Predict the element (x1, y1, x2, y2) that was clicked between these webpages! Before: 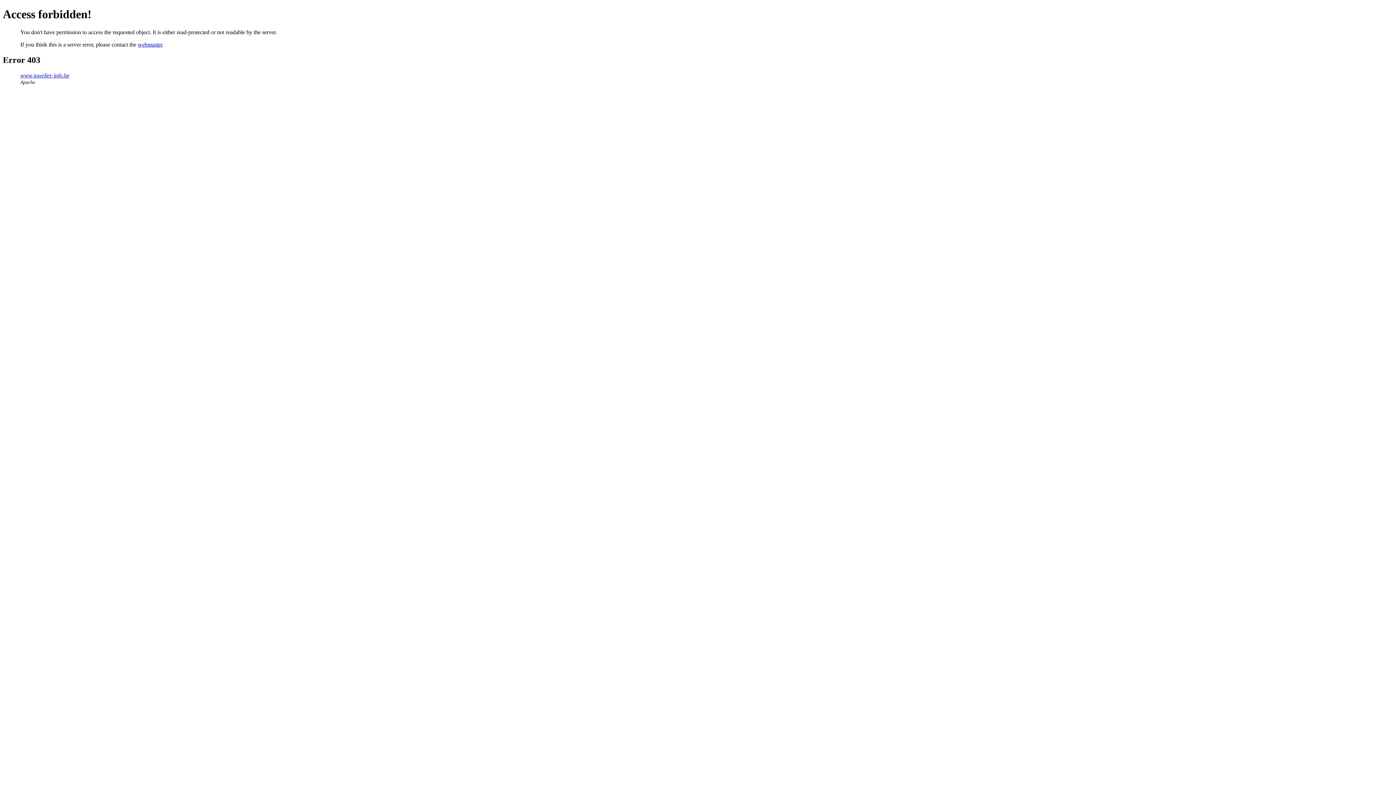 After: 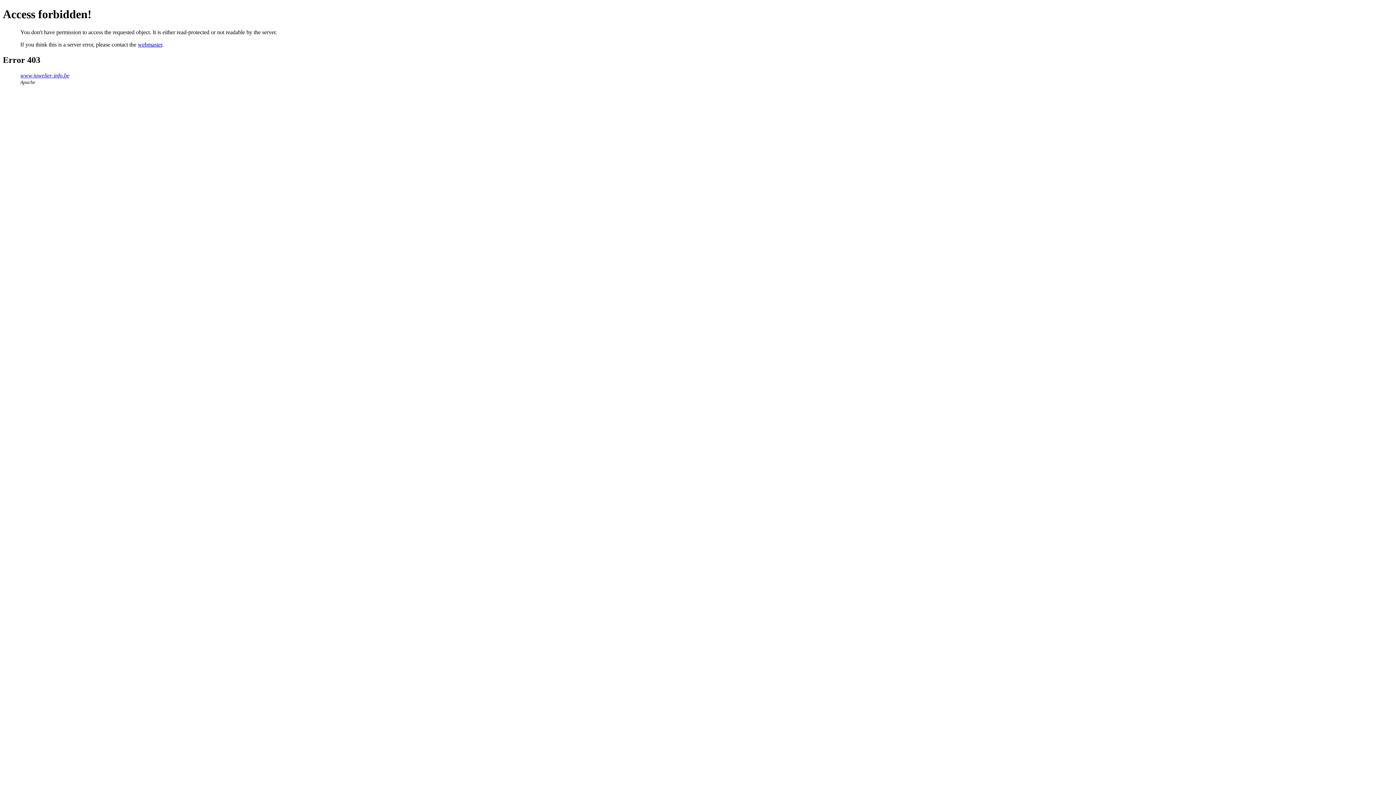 Action: bbox: (137, 41, 162, 47) label: webmaster